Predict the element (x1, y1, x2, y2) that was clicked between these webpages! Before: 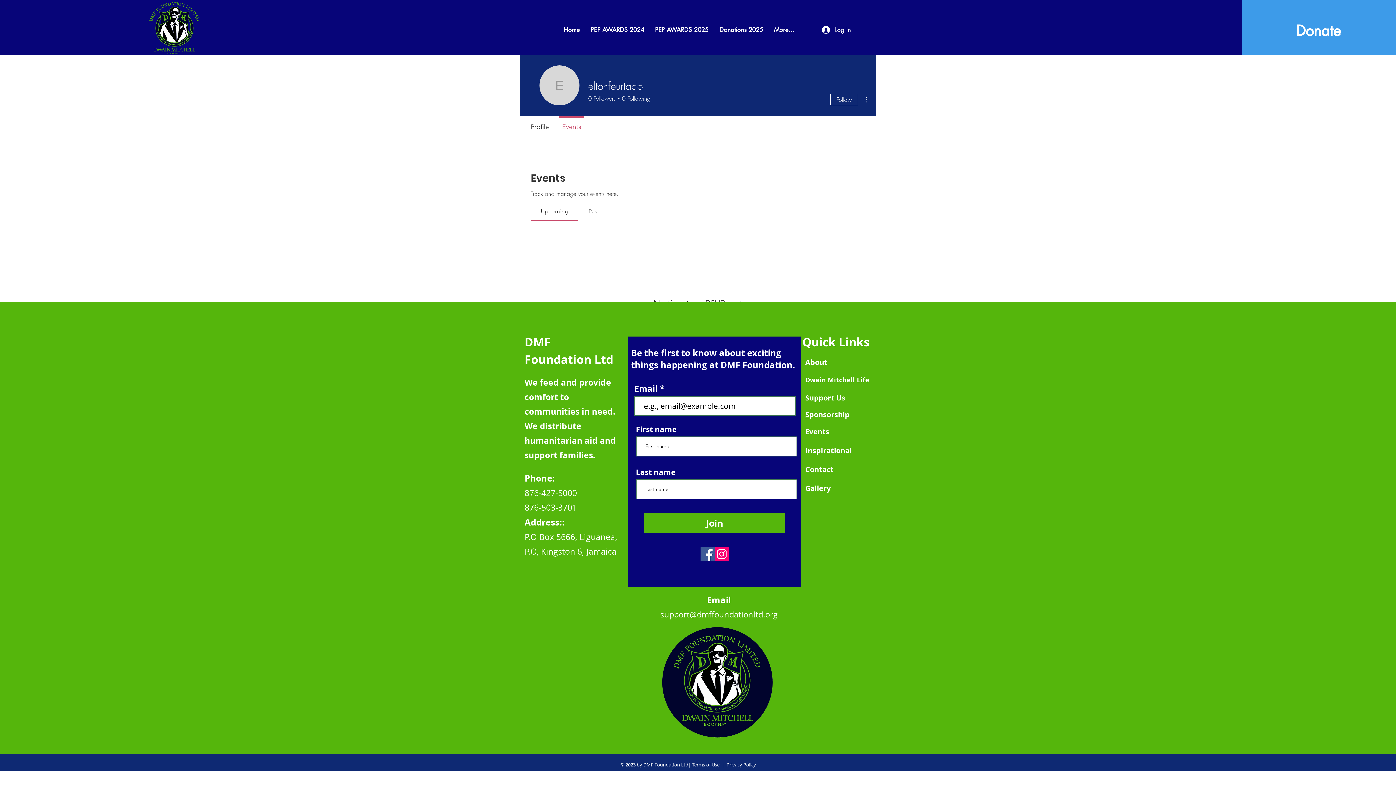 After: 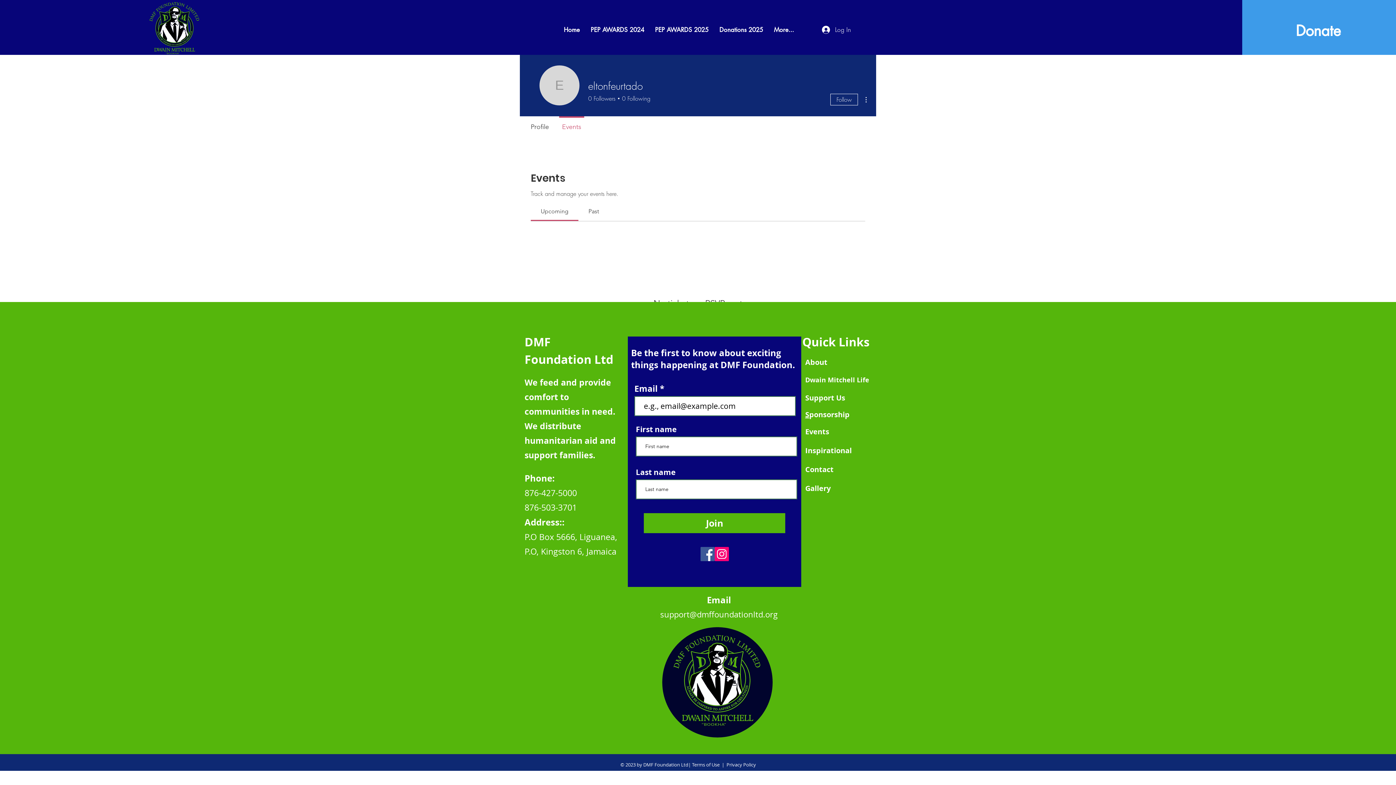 Action: bbox: (817, 23, 856, 36) label: Log In